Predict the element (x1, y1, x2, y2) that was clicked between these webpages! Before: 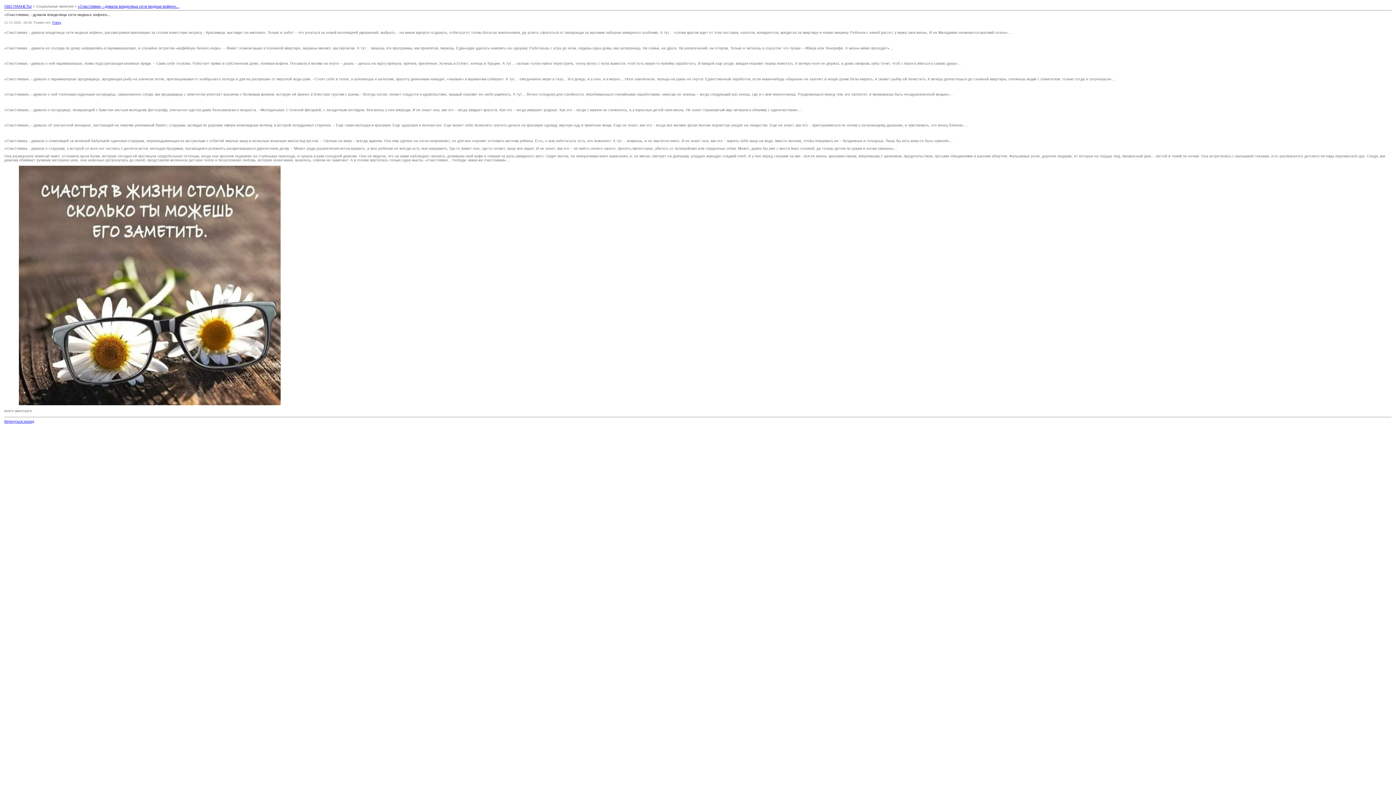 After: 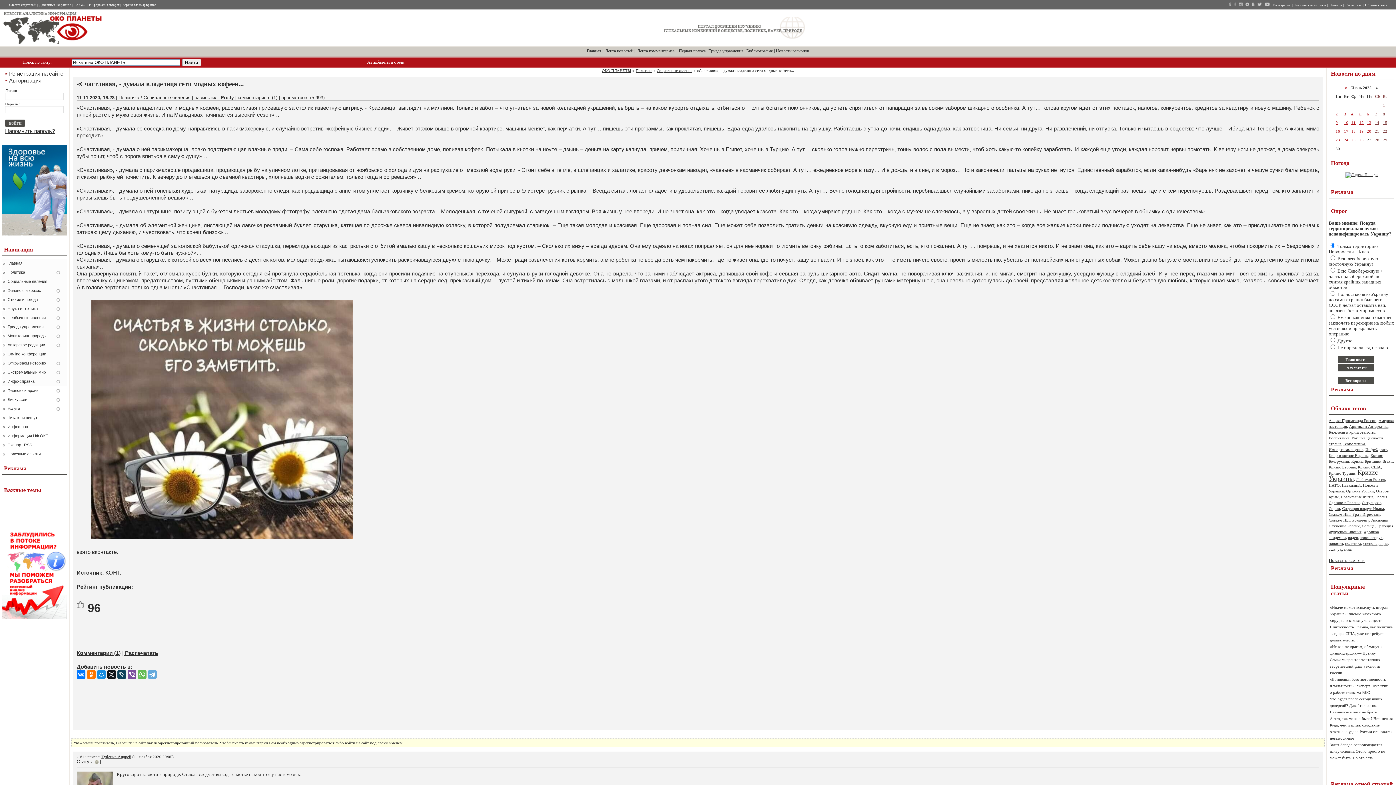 Action: bbox: (77, 4, 179, 8) label: «Счастливая, - думала владелица сети модных кофеен...